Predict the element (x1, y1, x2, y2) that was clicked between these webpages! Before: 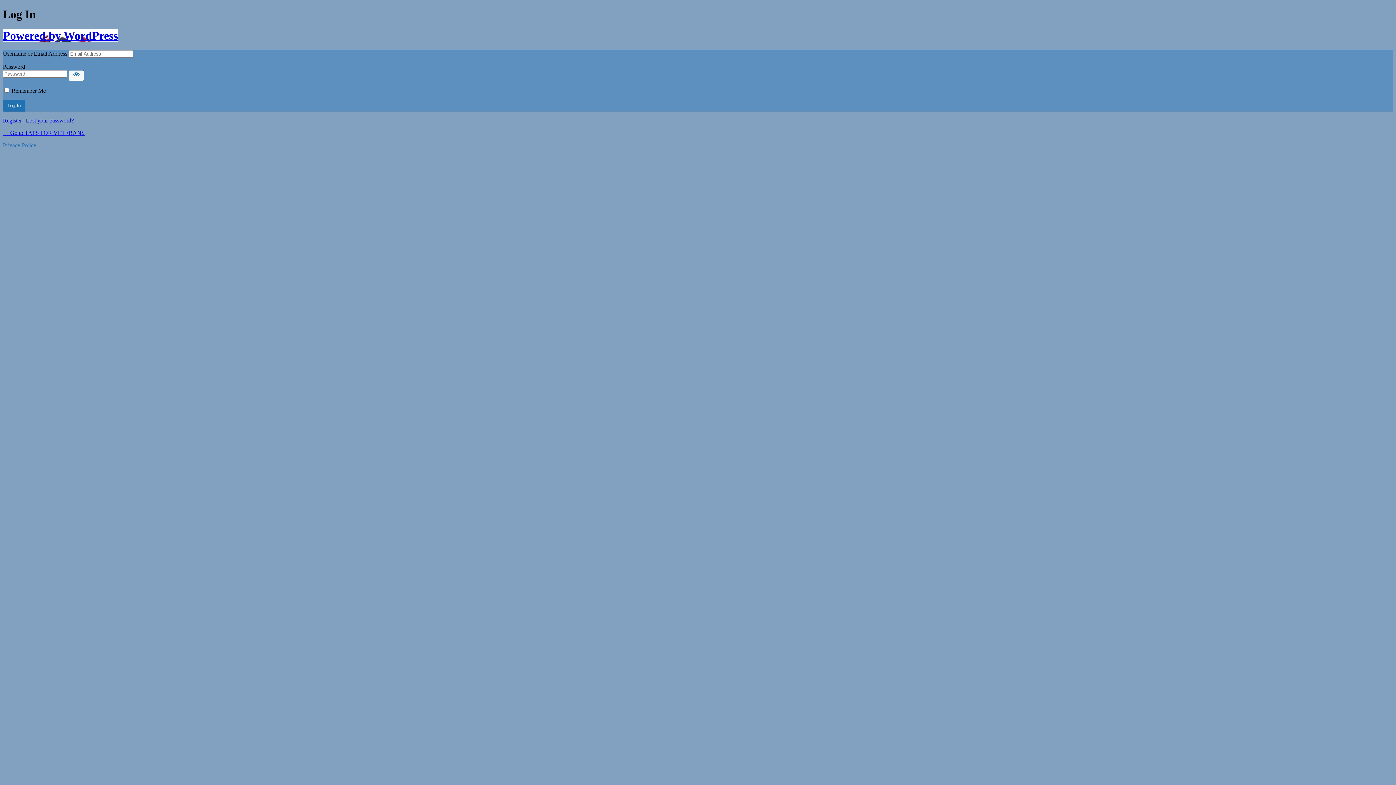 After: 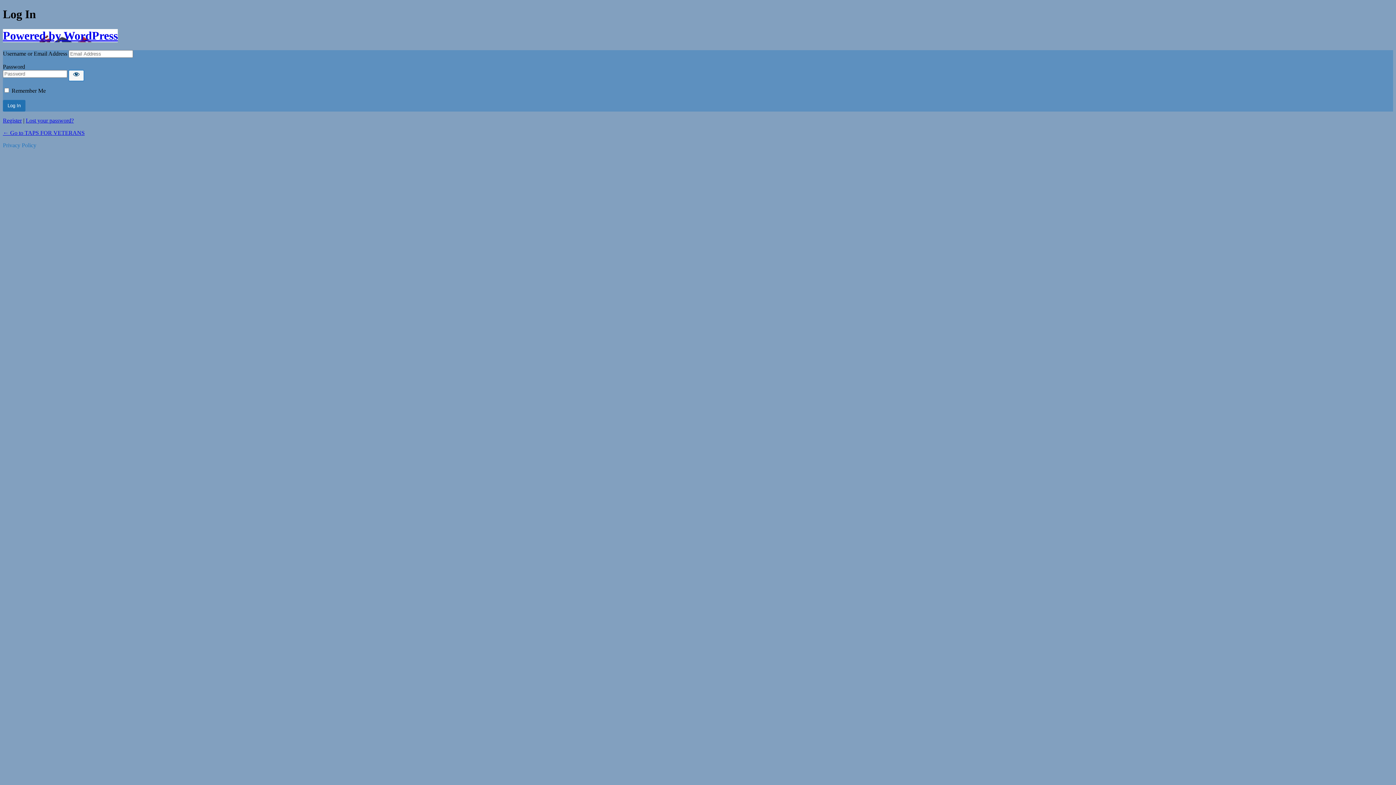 Action: label: Show password bbox: (68, 70, 84, 81)